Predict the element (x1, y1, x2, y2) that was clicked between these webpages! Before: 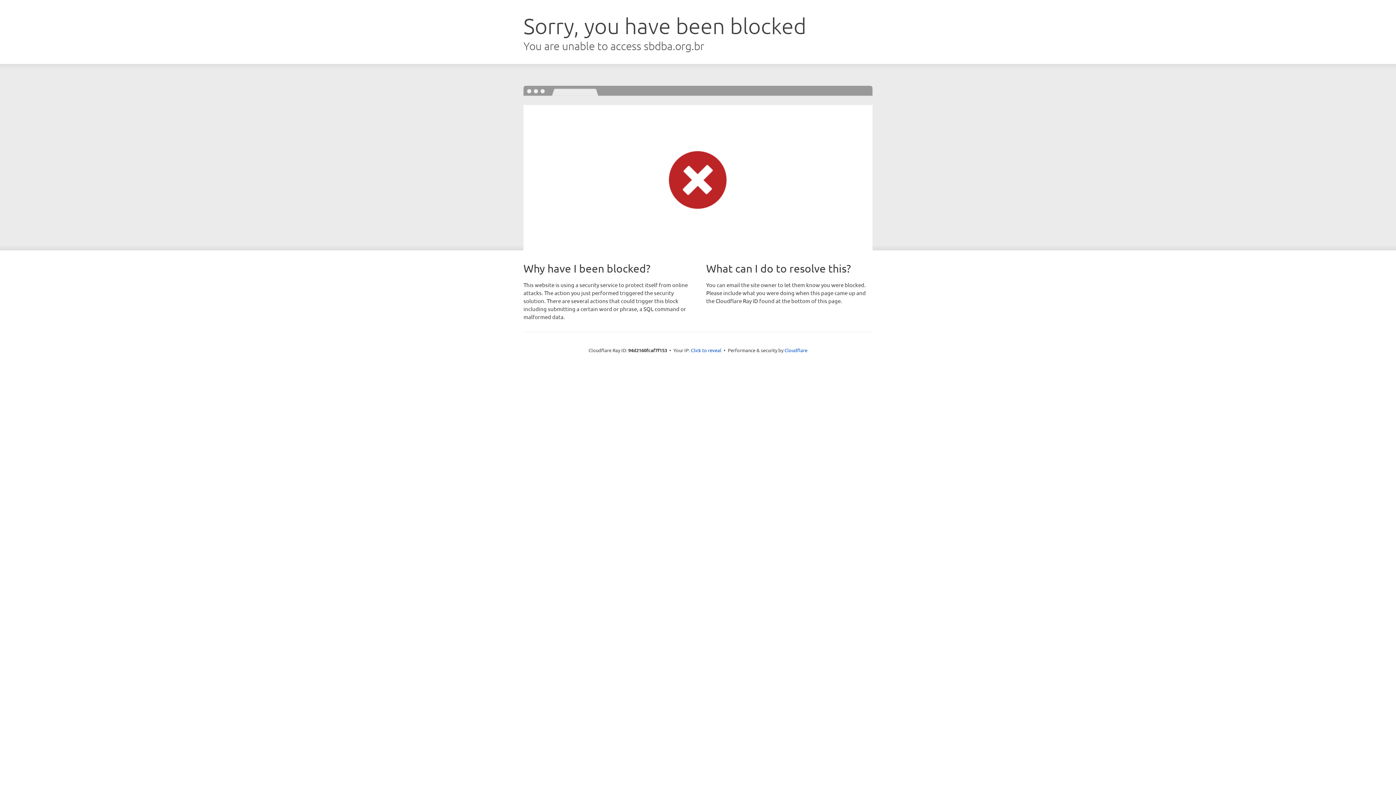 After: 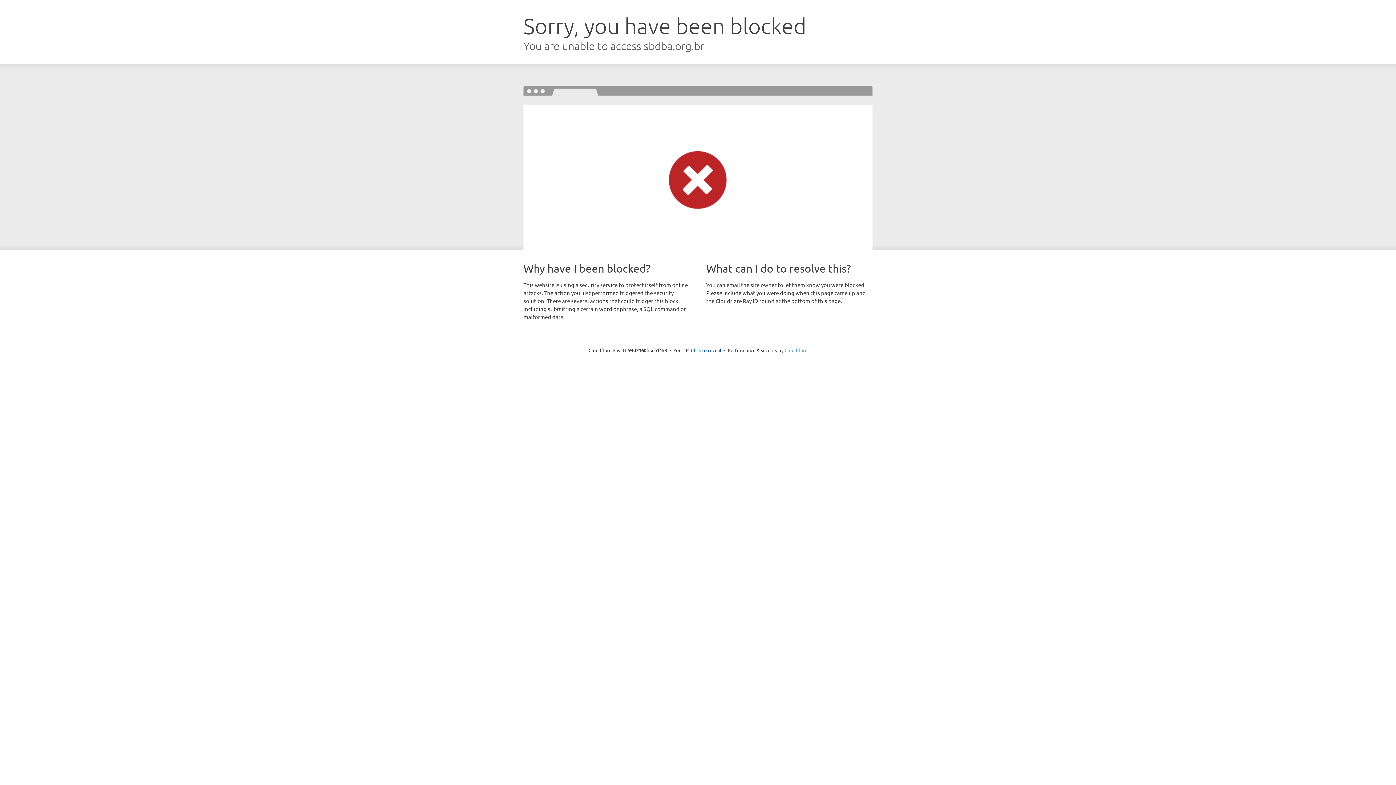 Action: bbox: (784, 347, 807, 353) label: Cloudflare